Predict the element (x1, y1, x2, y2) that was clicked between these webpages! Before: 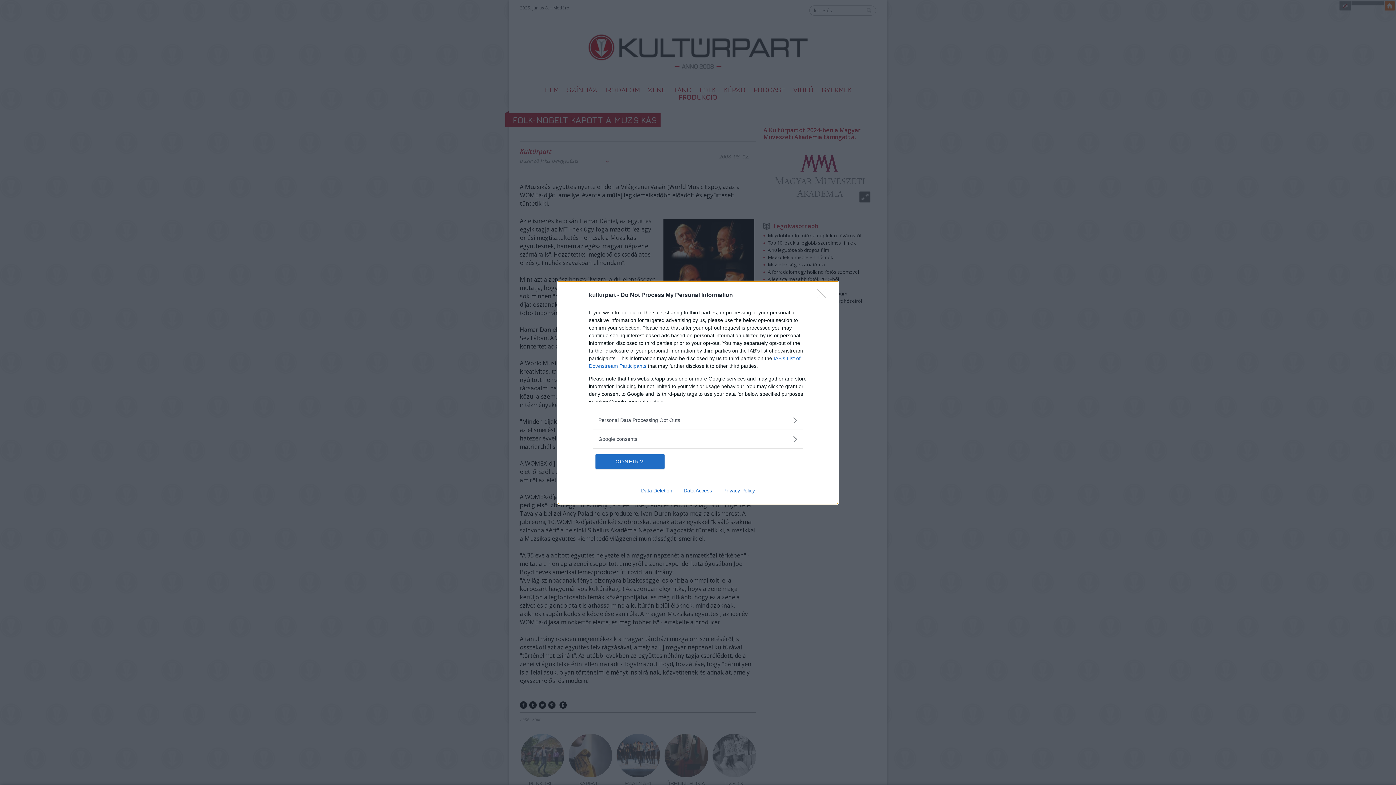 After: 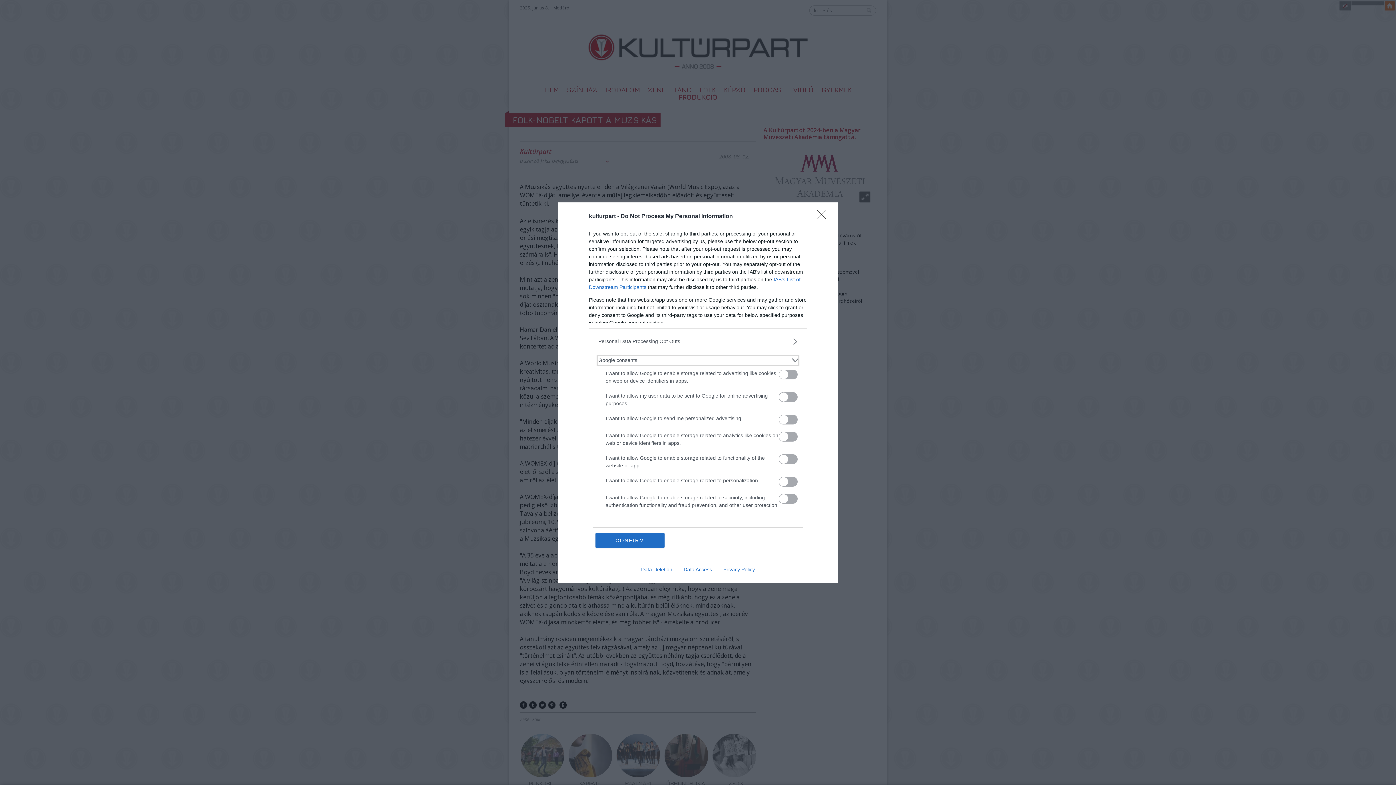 Action: bbox: (598, 435, 797, 443) label: Google consents